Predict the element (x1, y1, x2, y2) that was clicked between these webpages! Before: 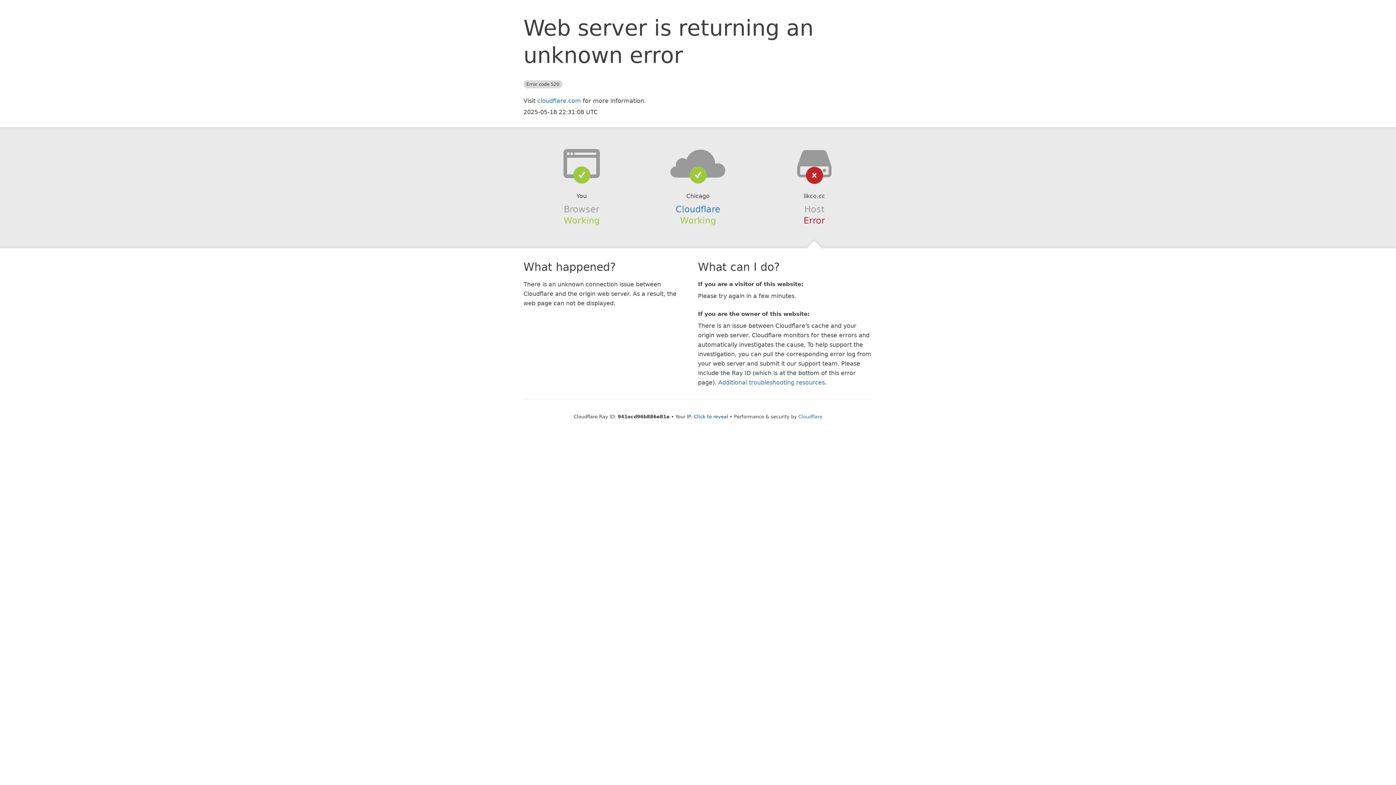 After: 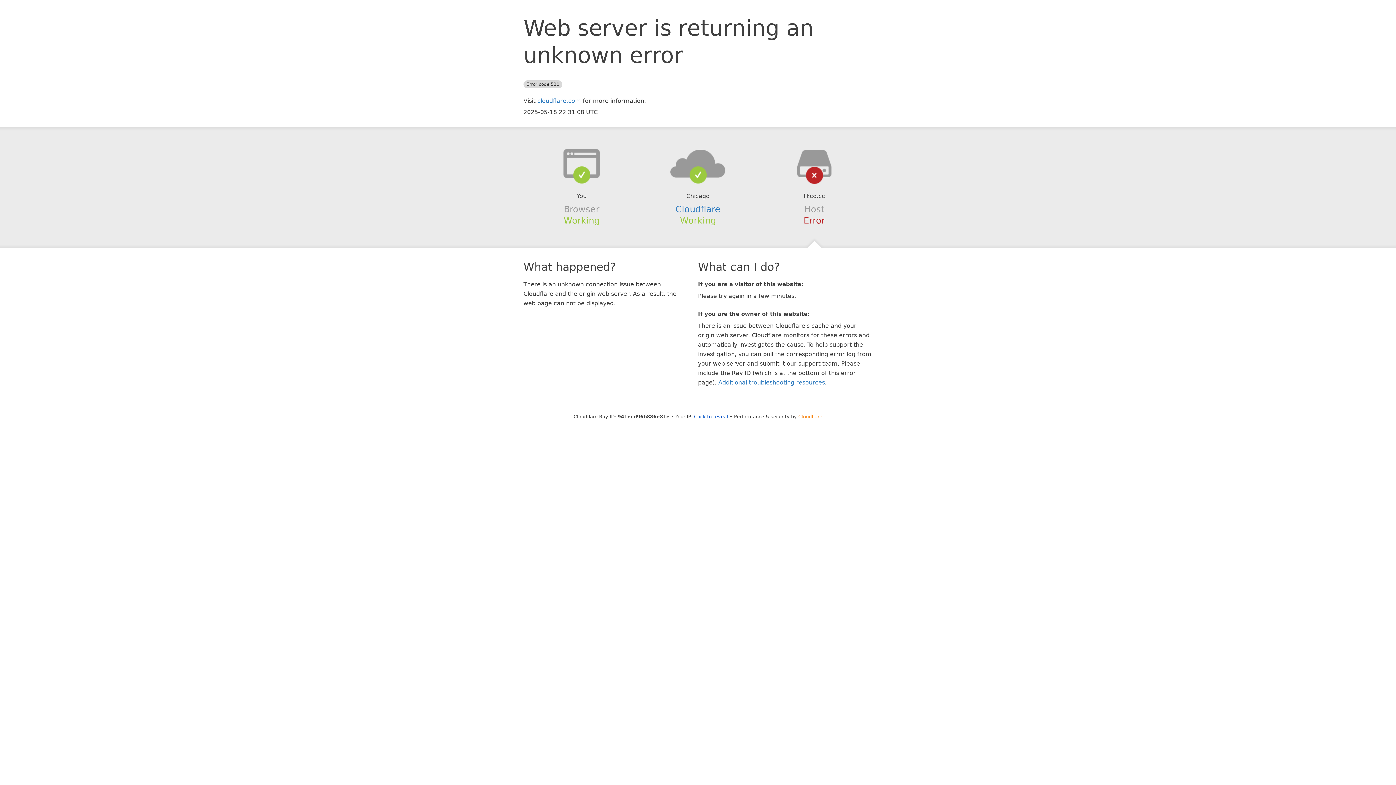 Action: bbox: (798, 414, 822, 419) label: Cloudflare